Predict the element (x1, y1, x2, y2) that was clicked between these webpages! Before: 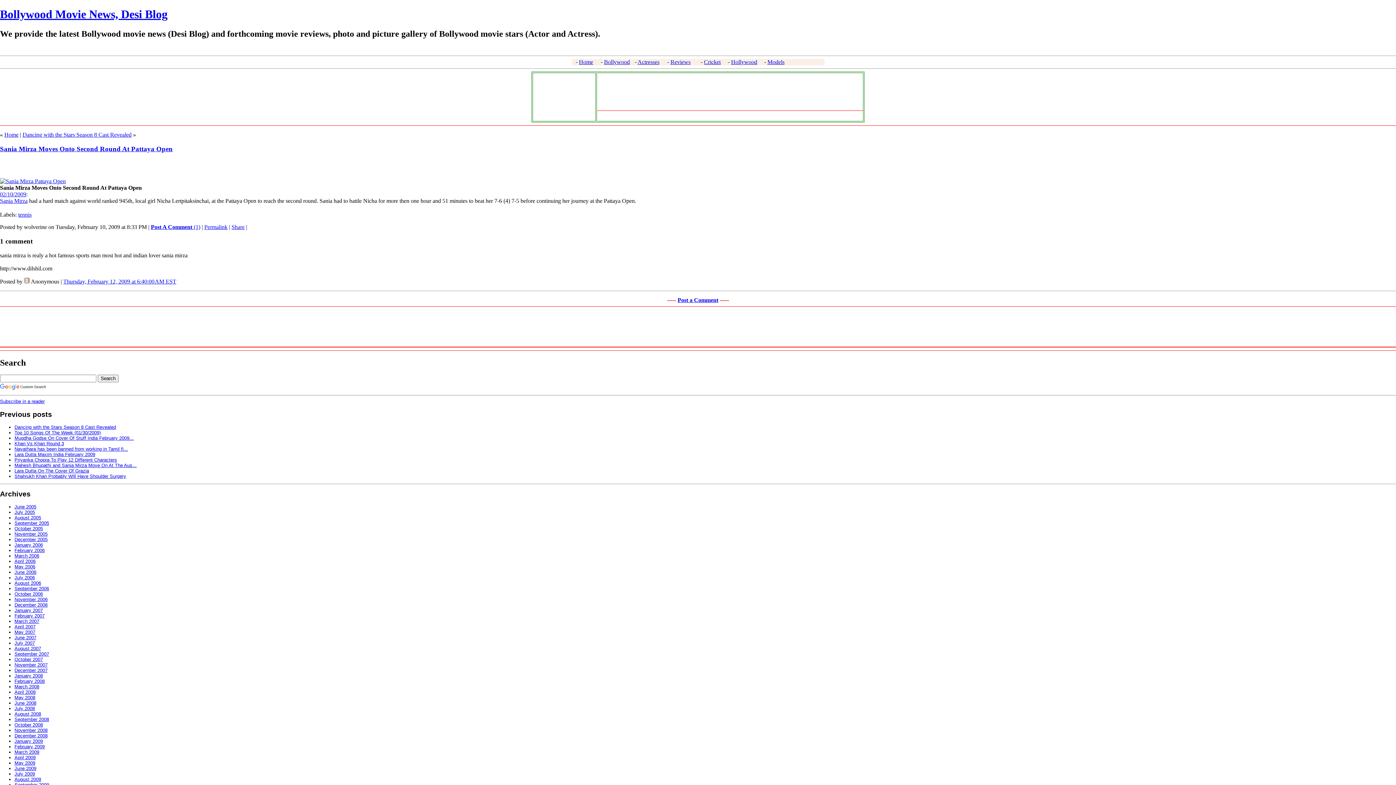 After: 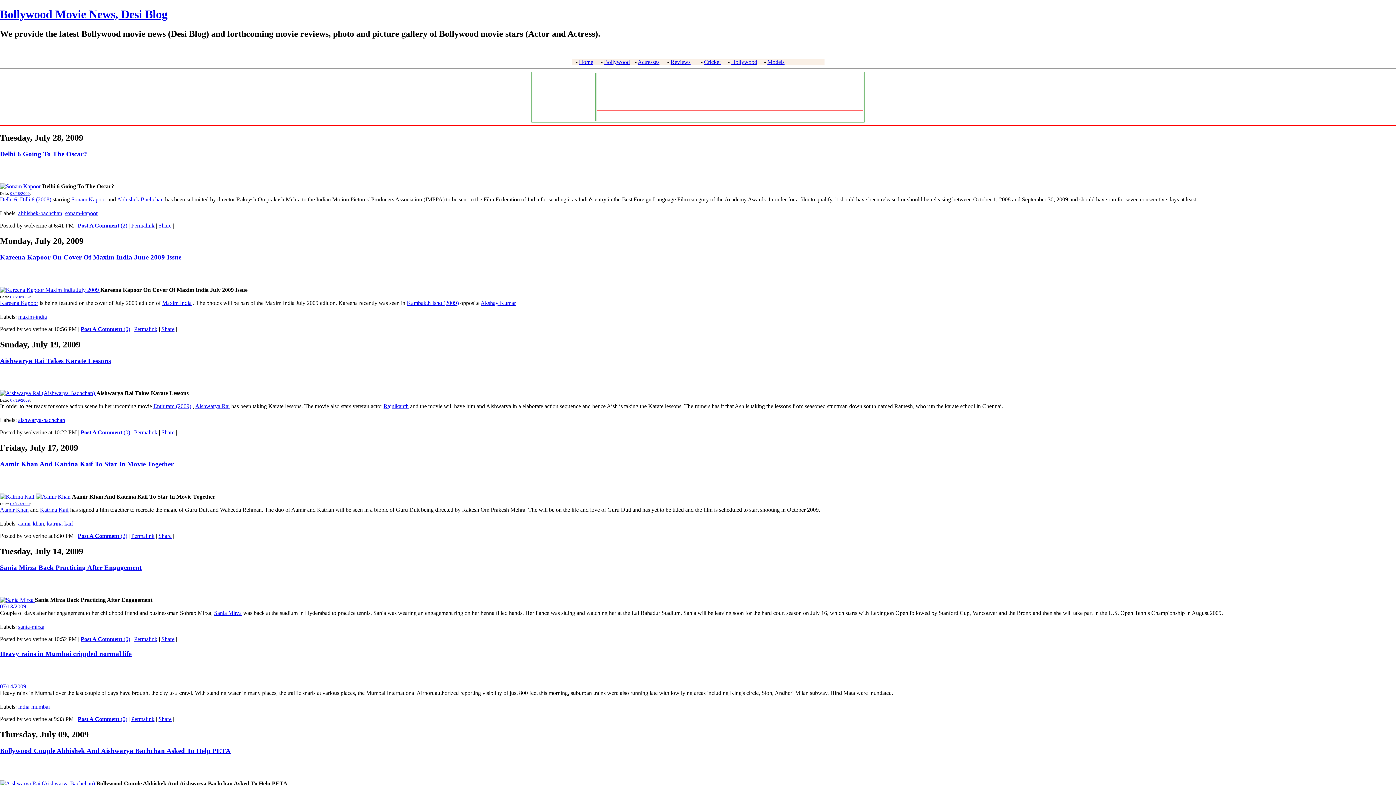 Action: label: July 2009 bbox: (14, 771, 34, 777)